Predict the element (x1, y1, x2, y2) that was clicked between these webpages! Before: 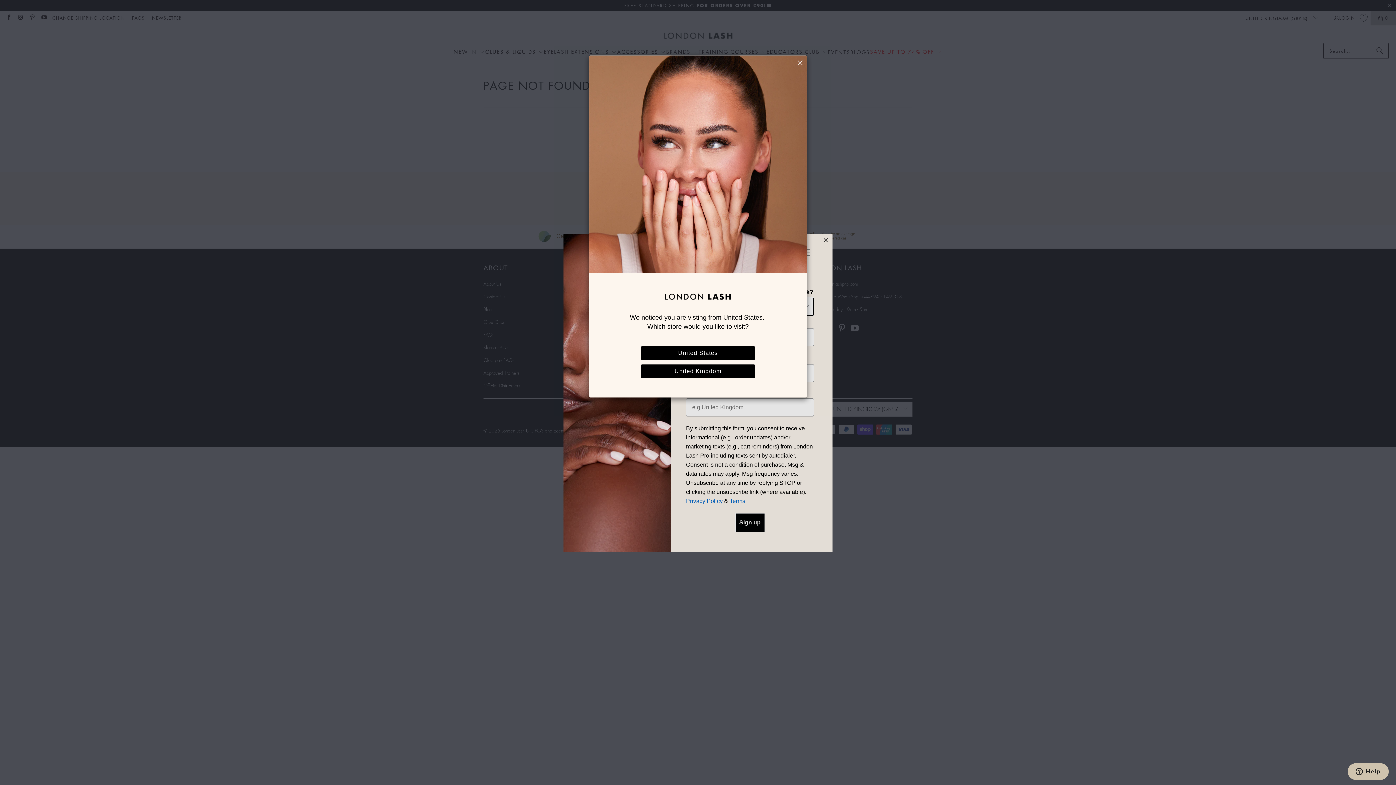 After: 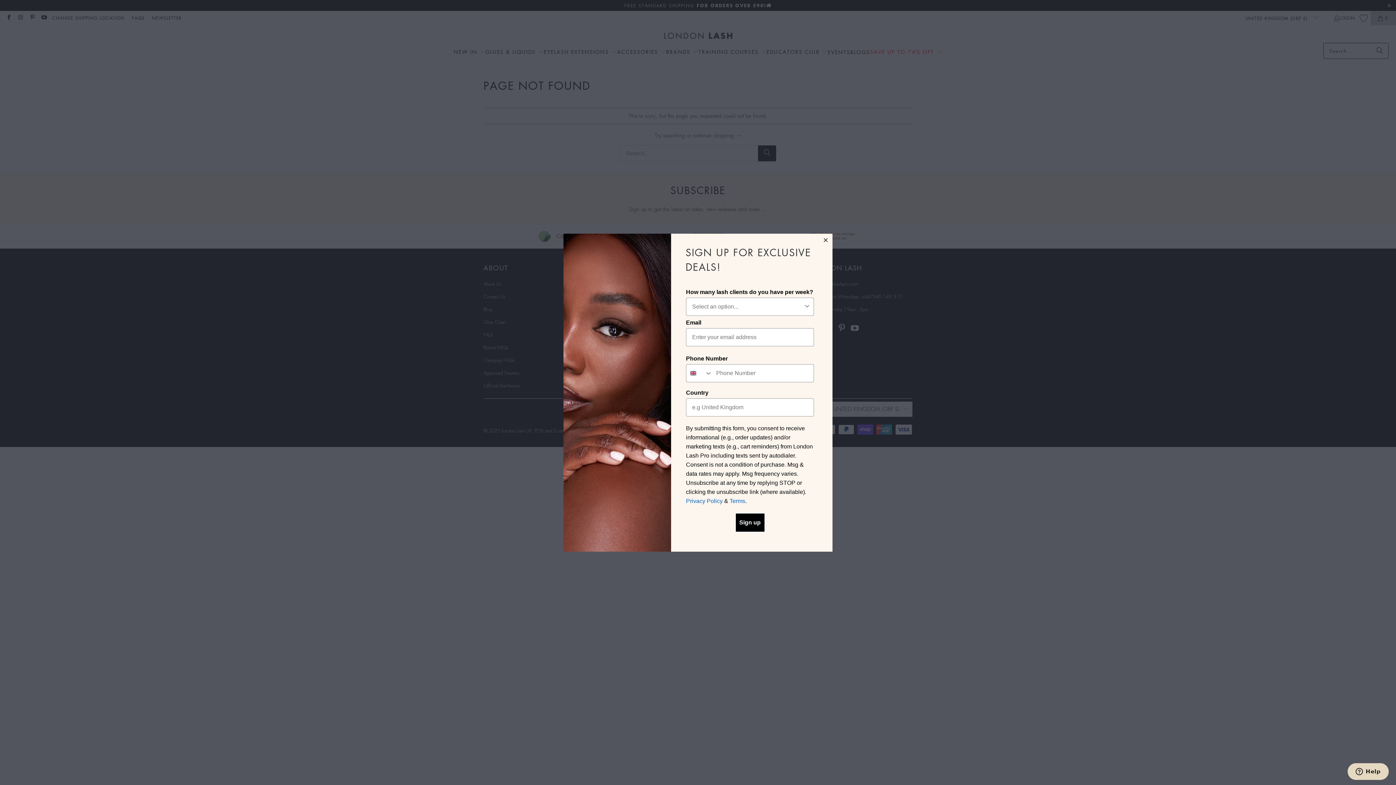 Action: bbox: (797, 59, 803, 64)